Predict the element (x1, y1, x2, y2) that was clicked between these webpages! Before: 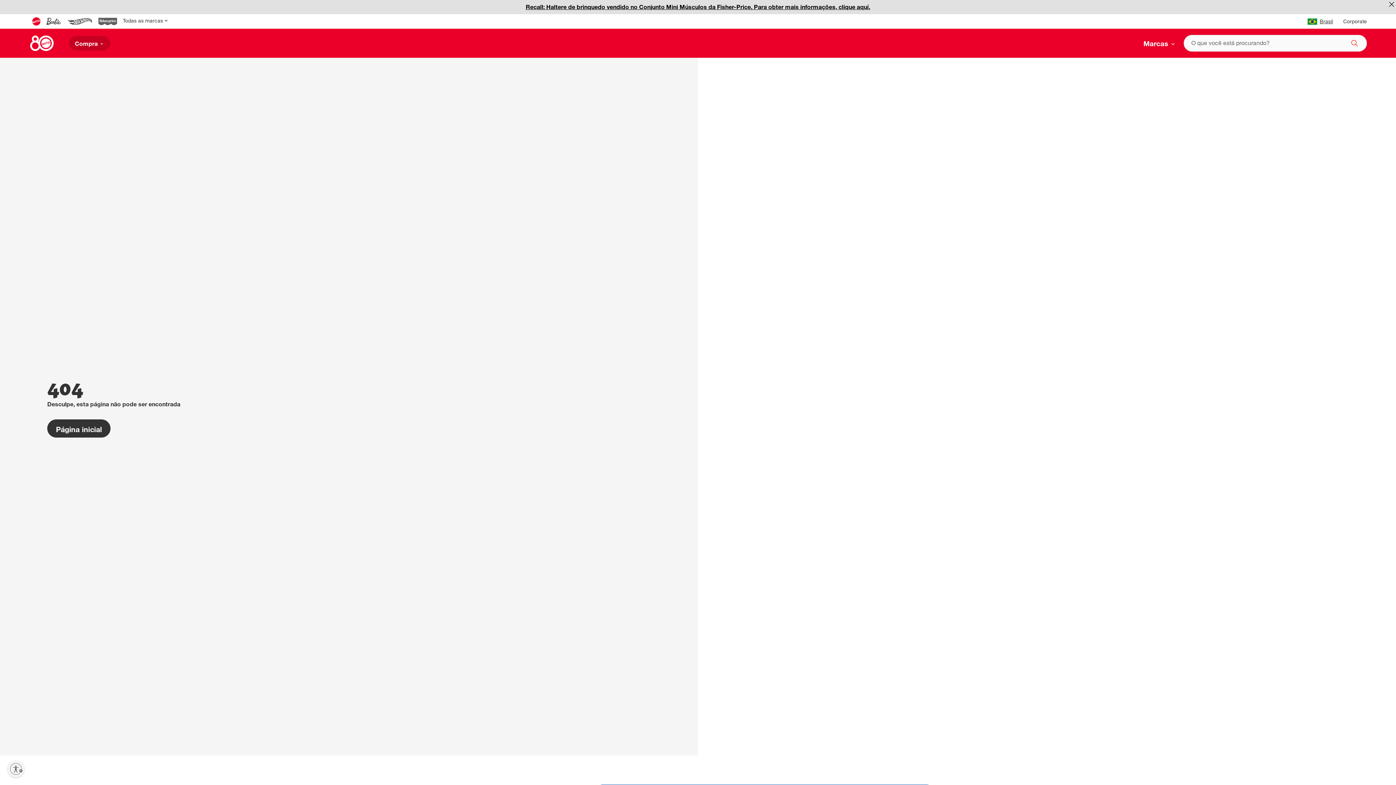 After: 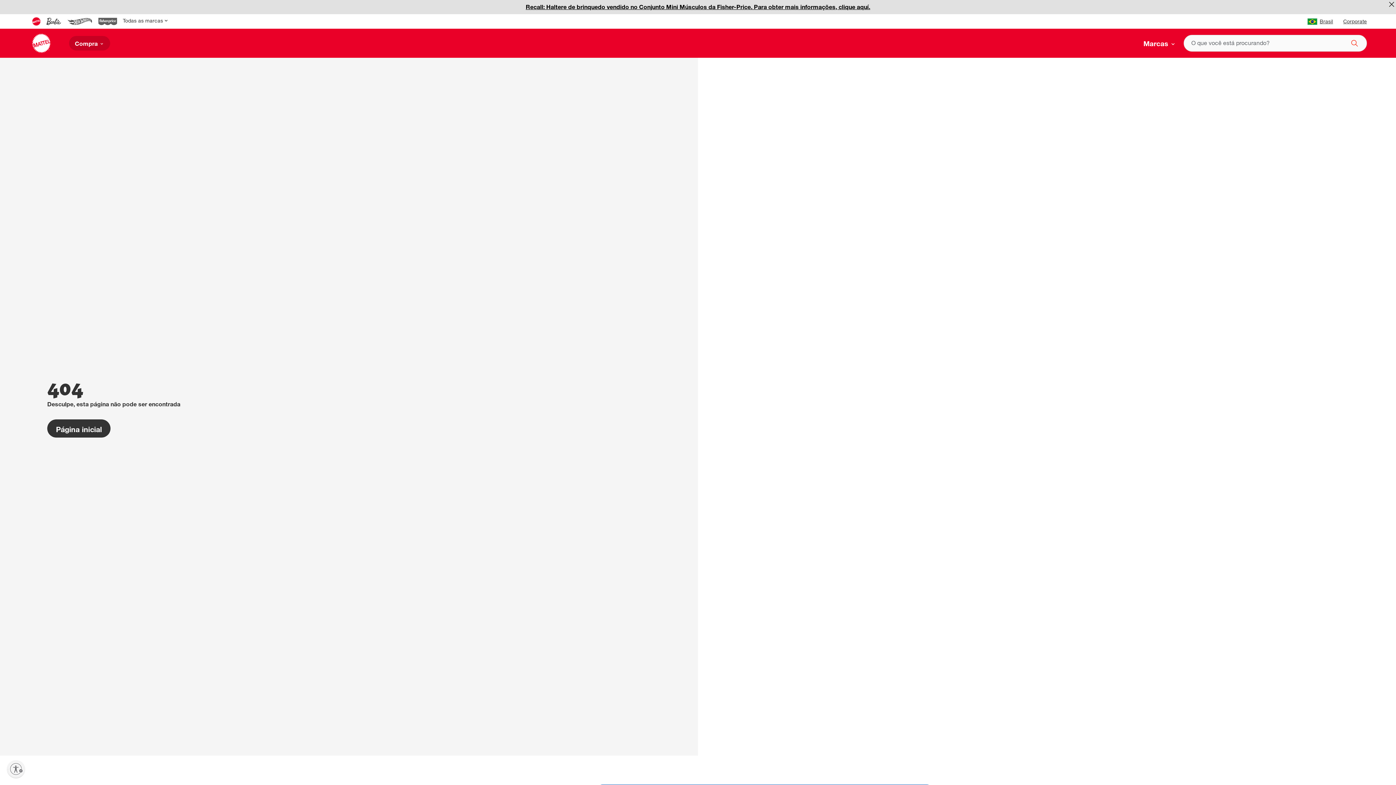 Action: label: Corporate bbox: (1343, 19, 1367, 24)